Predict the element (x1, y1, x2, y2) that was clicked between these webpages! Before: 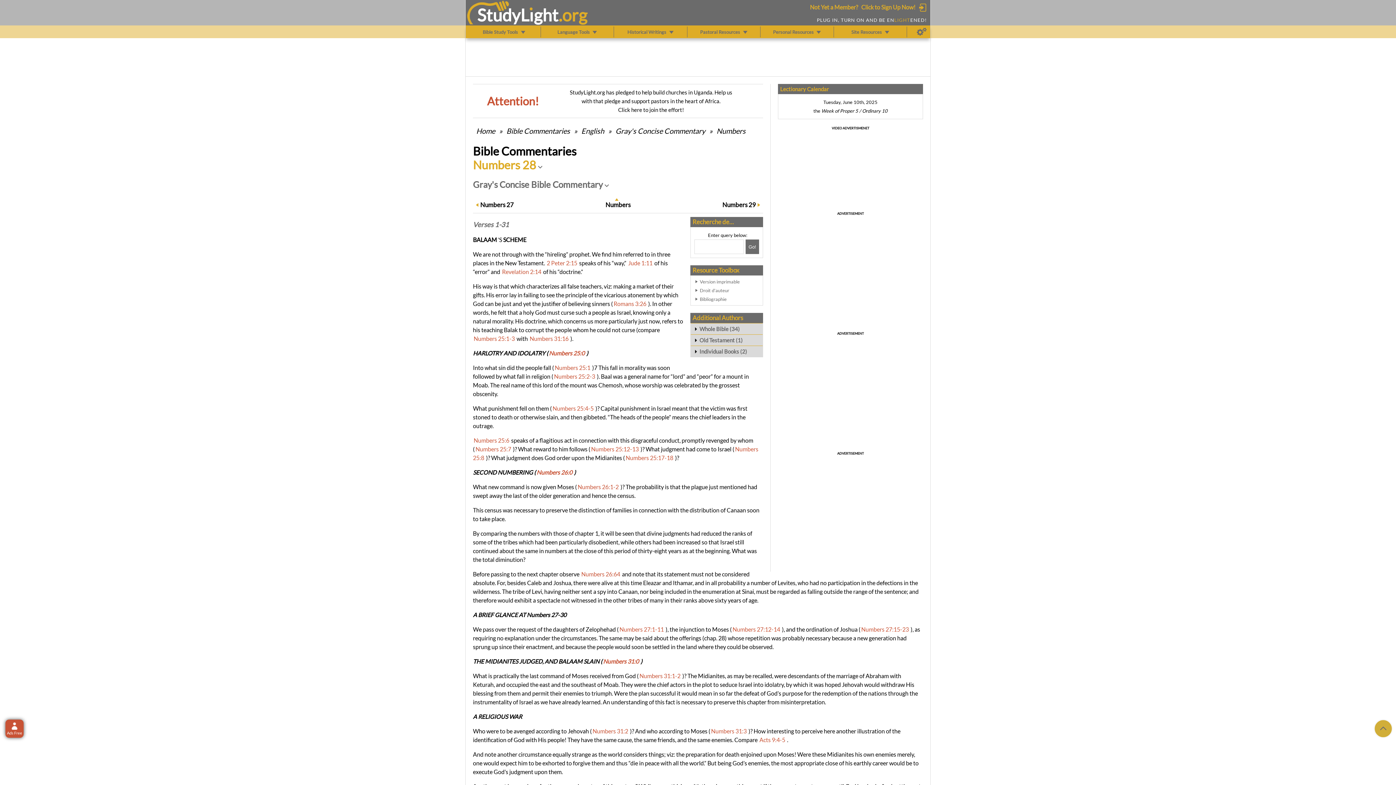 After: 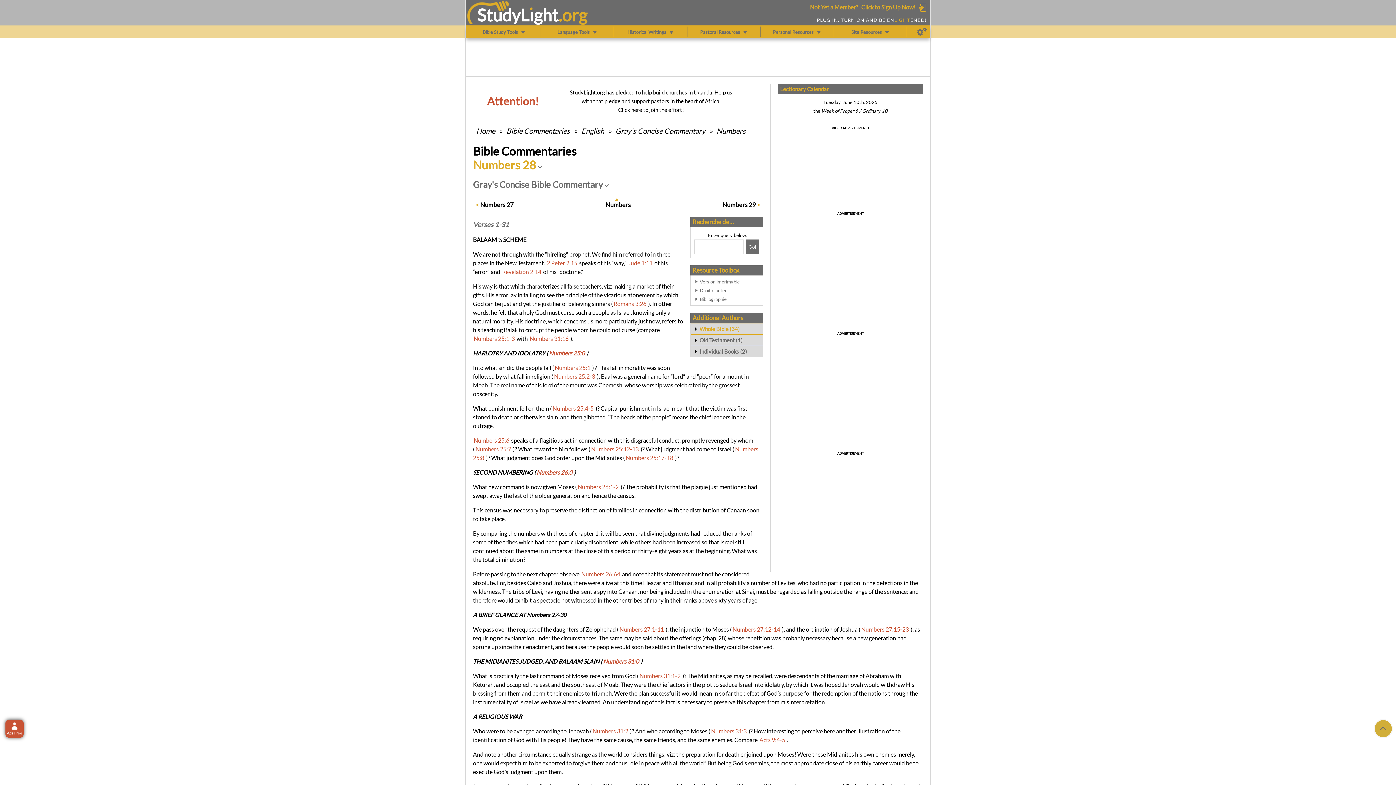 Action: label: Whole Bible (34) bbox: (690, 323, 762, 334)